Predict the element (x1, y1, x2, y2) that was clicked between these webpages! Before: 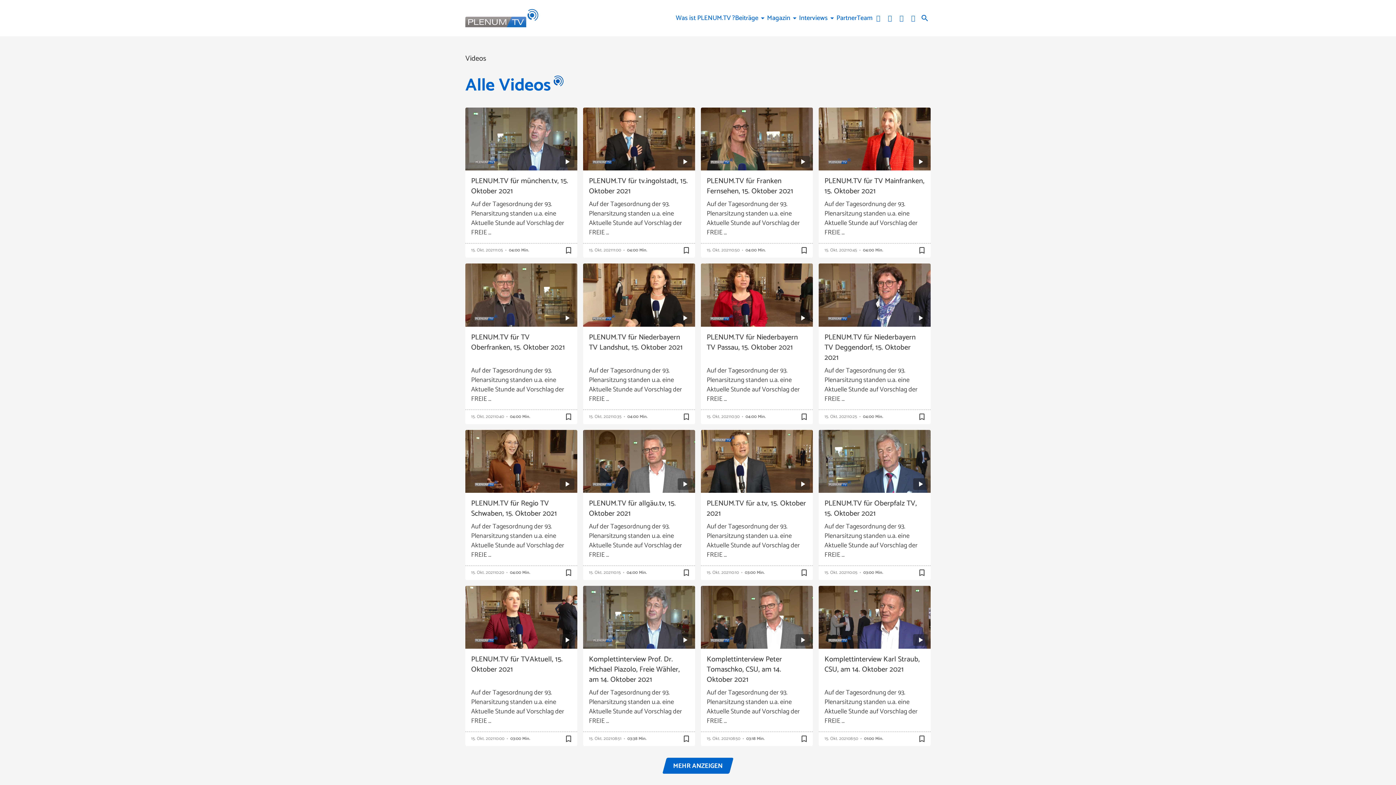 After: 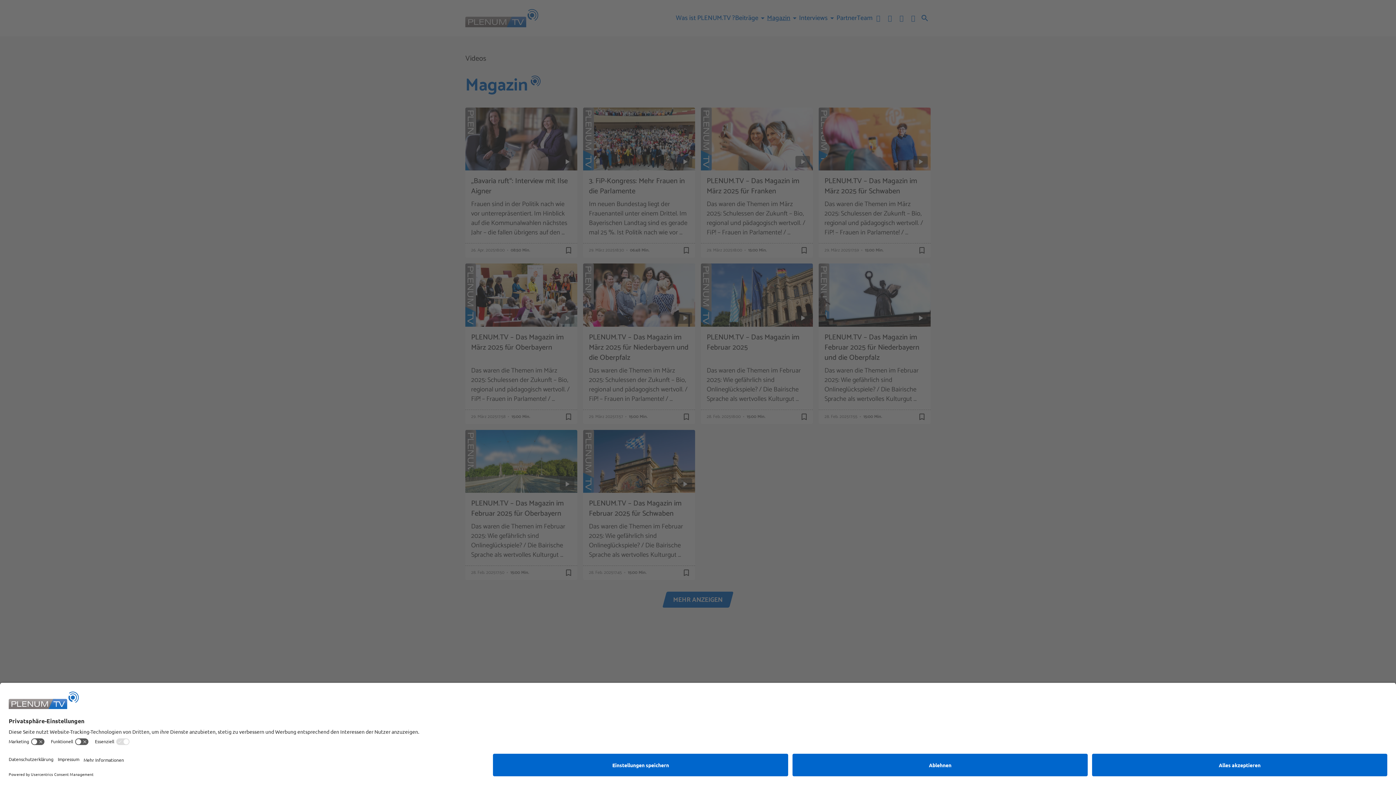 Action: bbox: (767, 13, 790, 22) label: Magazin